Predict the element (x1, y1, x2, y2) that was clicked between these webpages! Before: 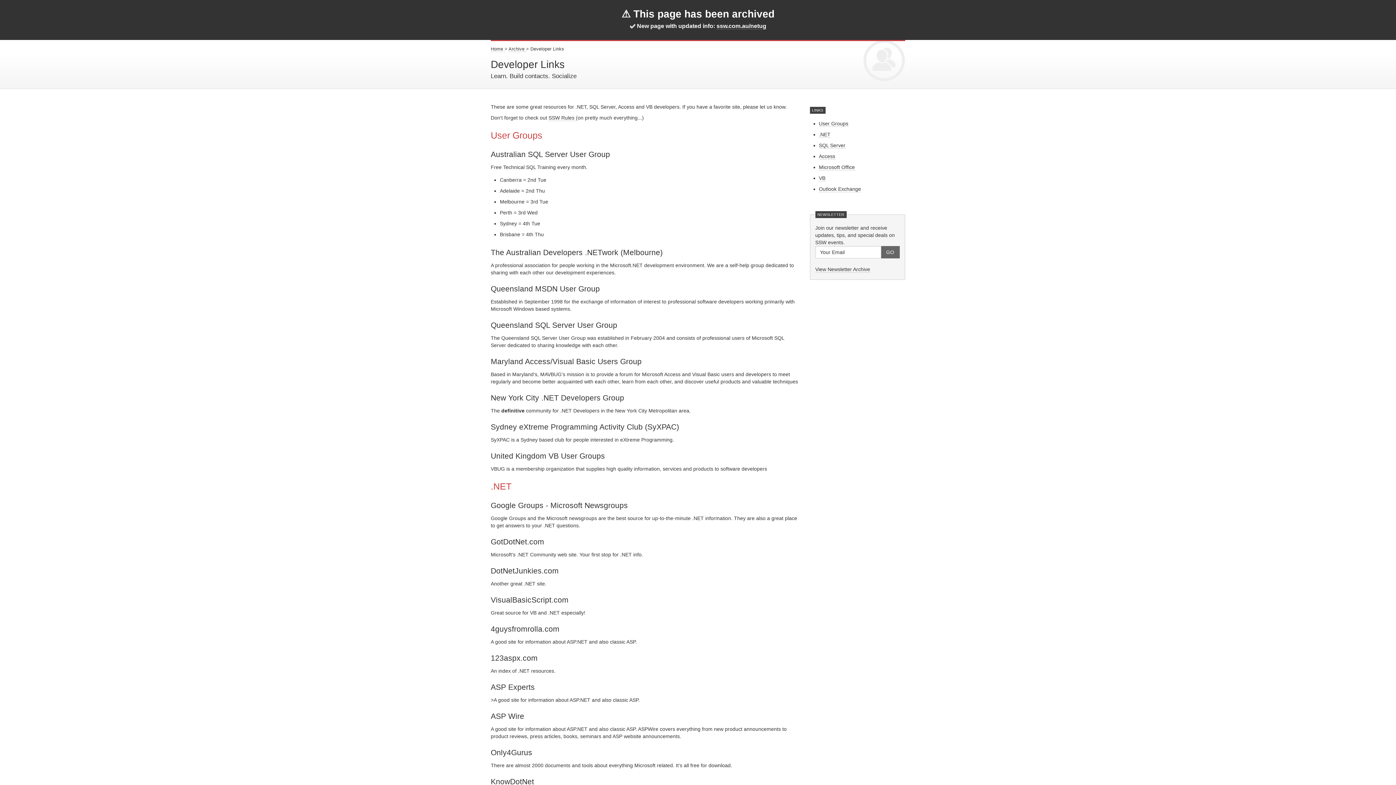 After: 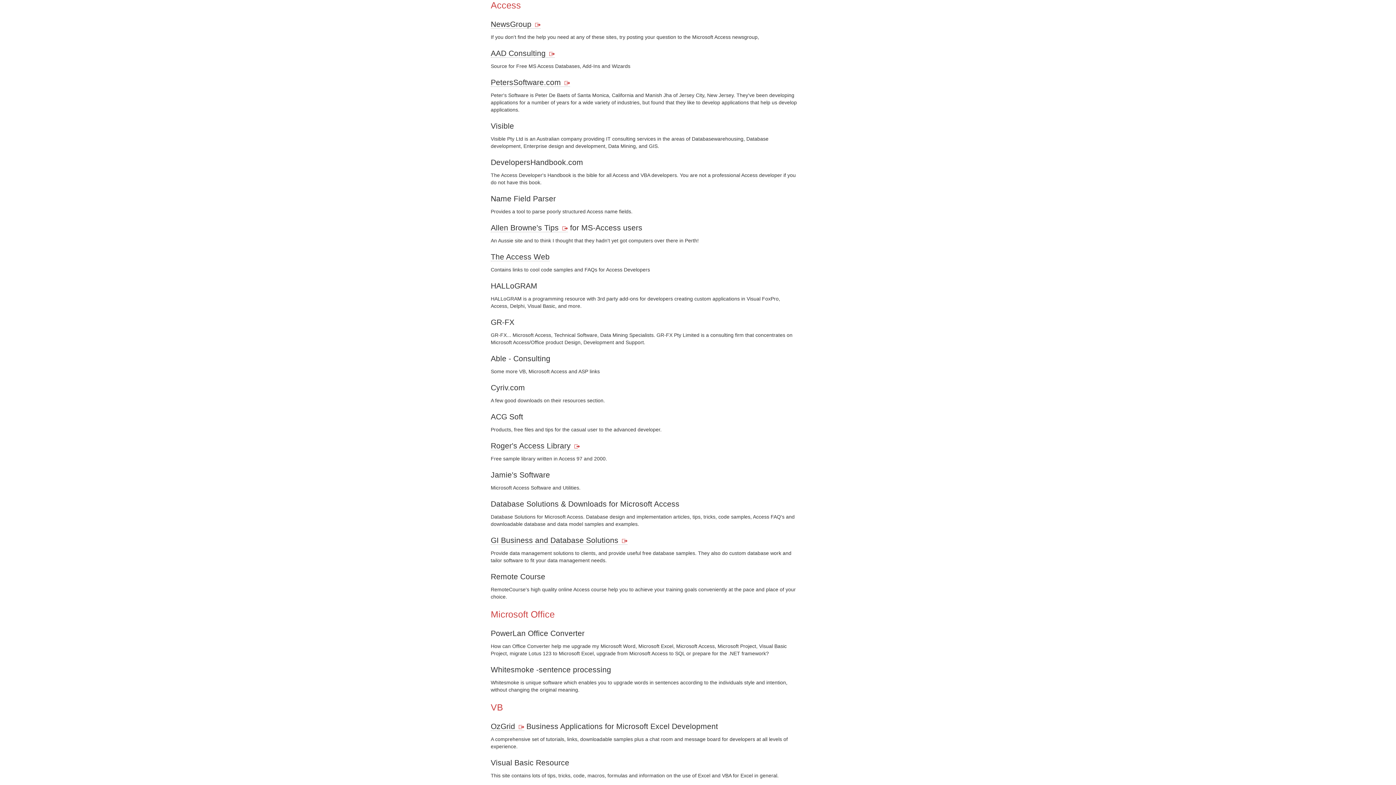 Action: bbox: (819, 153, 835, 159) label: Access